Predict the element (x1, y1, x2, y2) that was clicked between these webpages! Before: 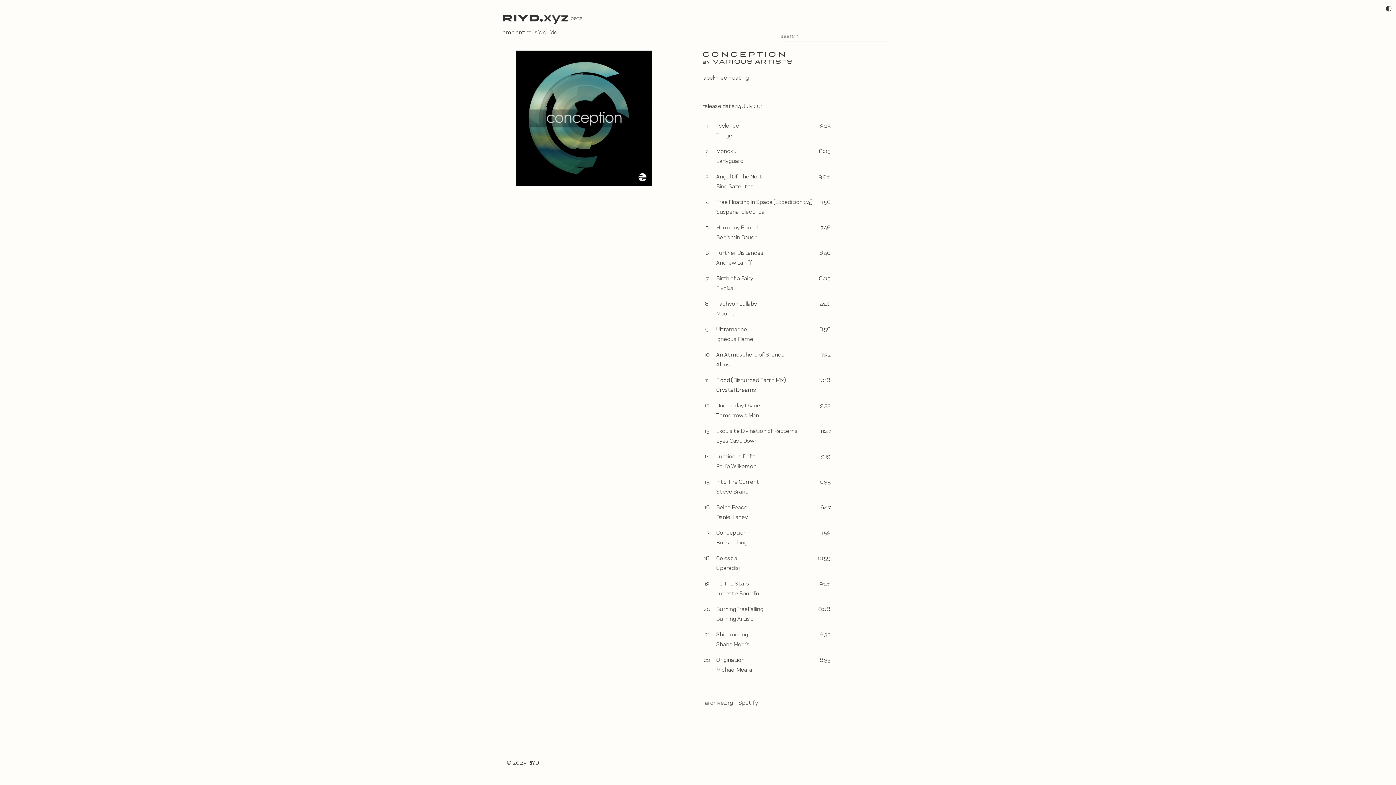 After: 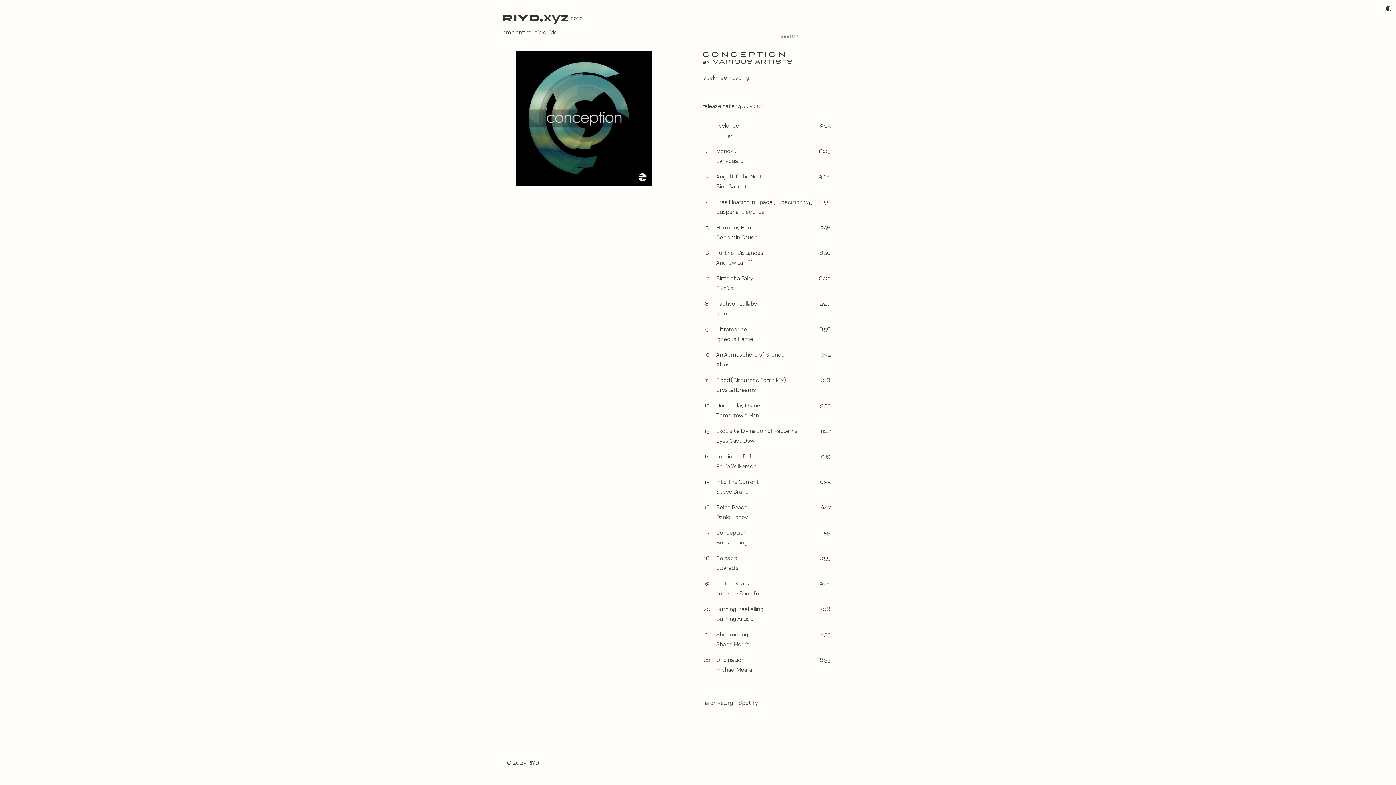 Action: label: archive.org bbox: (705, 699, 733, 706)